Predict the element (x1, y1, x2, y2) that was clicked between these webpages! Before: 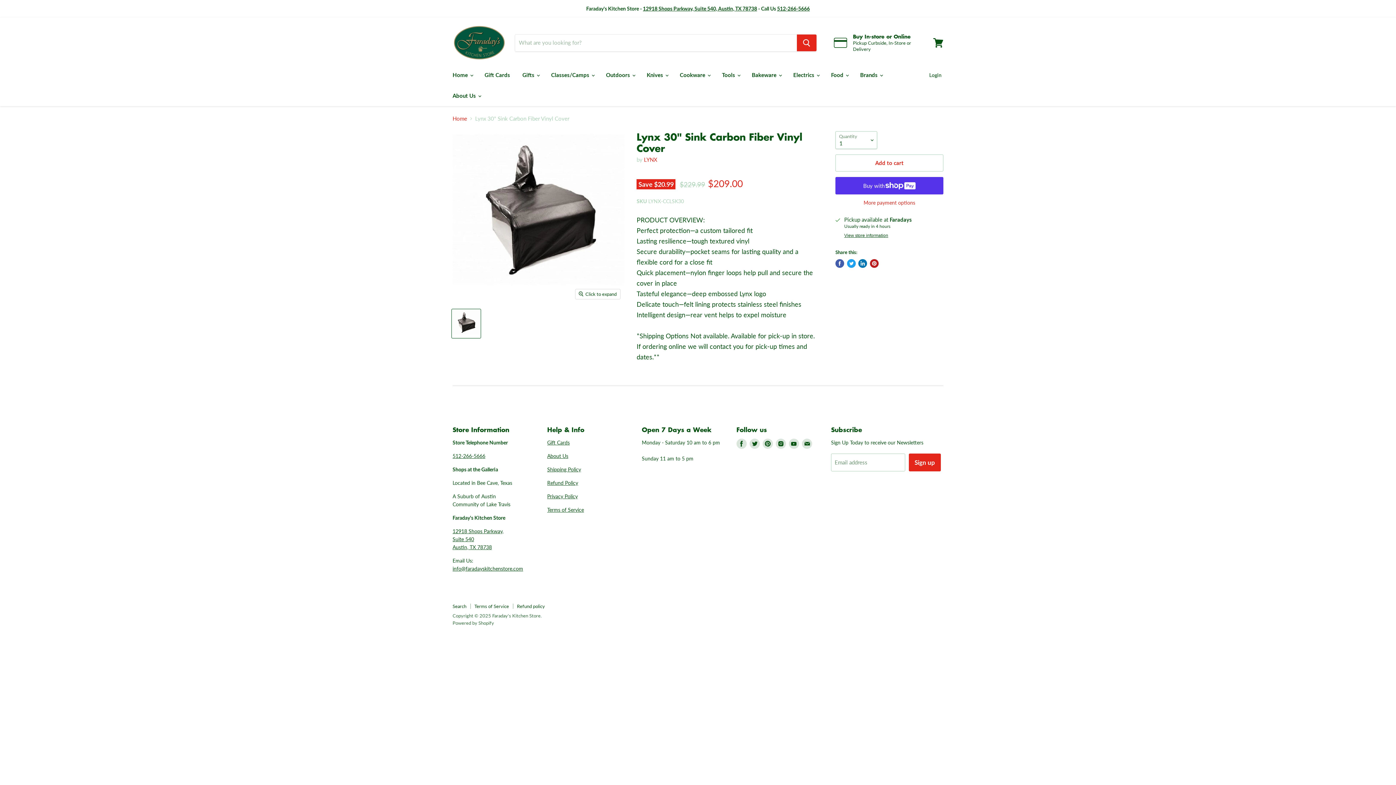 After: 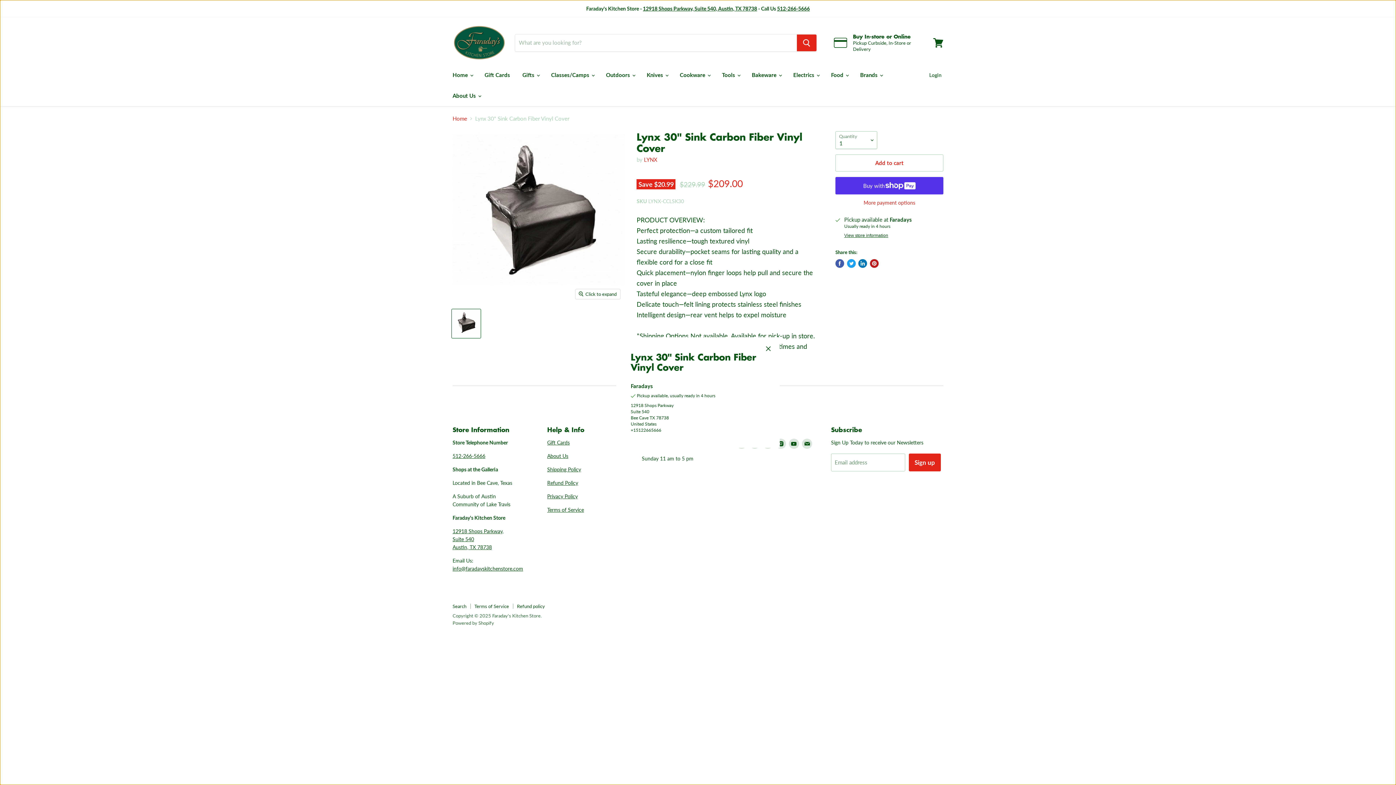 Action: label: View store information bbox: (844, 233, 888, 238)